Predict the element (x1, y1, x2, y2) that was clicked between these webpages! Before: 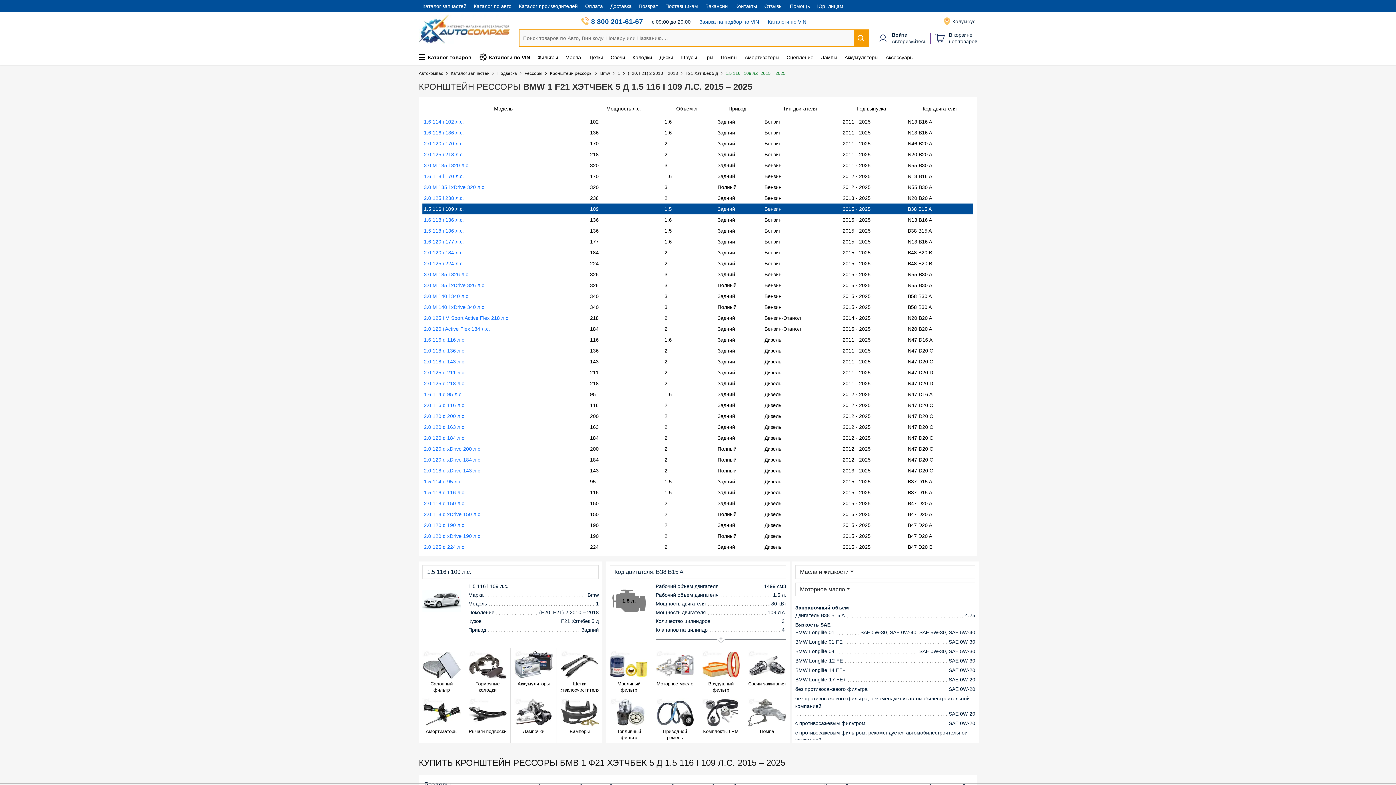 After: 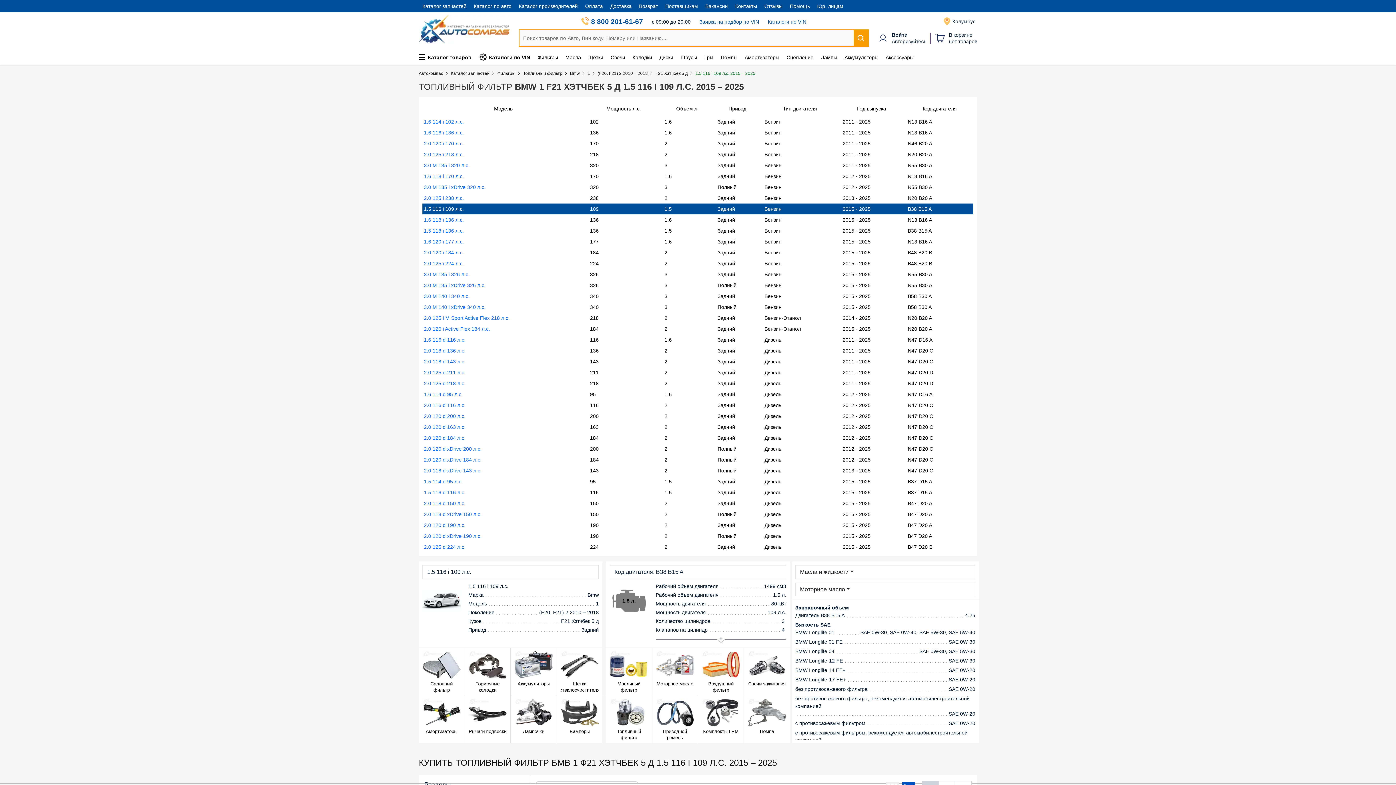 Action: bbox: (609, 728, 648, 742) label: Топливный фильтр